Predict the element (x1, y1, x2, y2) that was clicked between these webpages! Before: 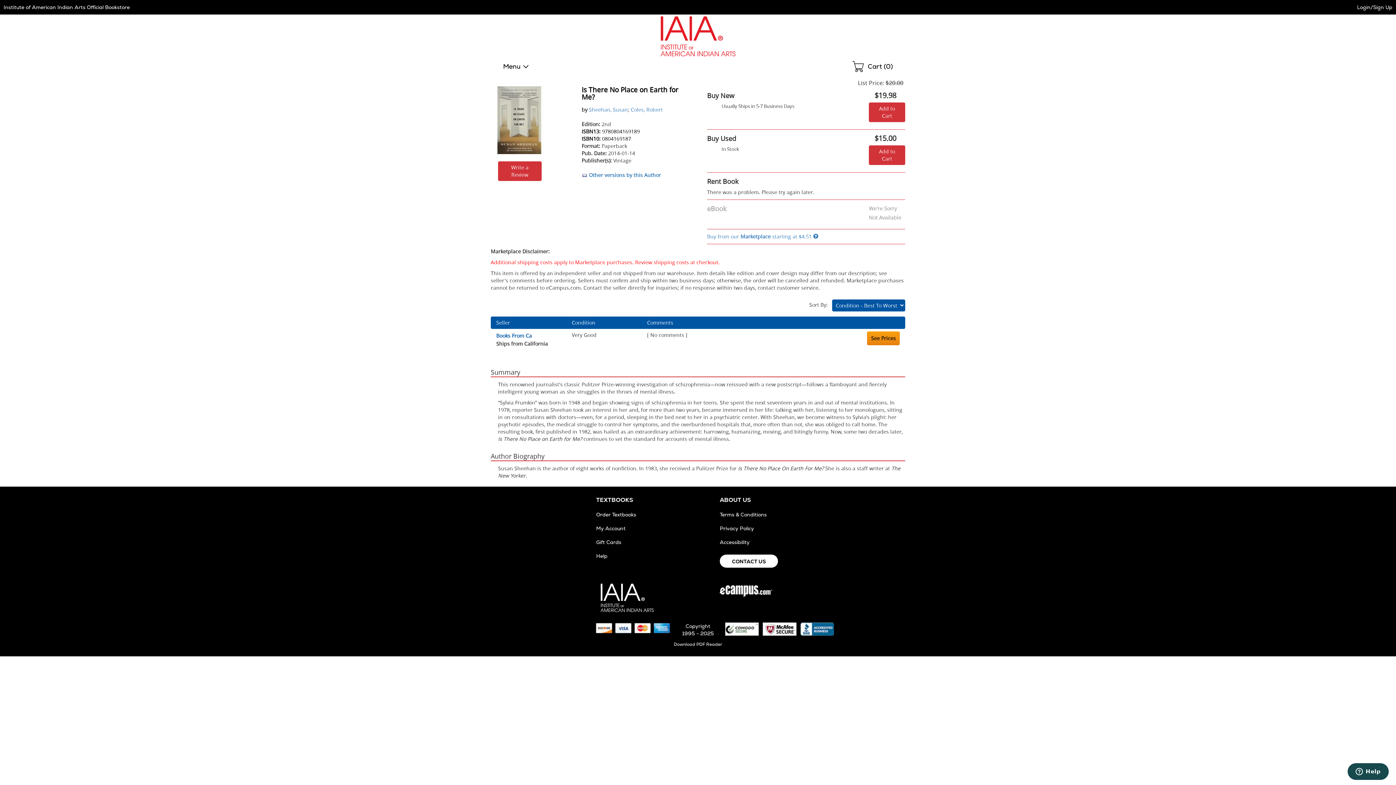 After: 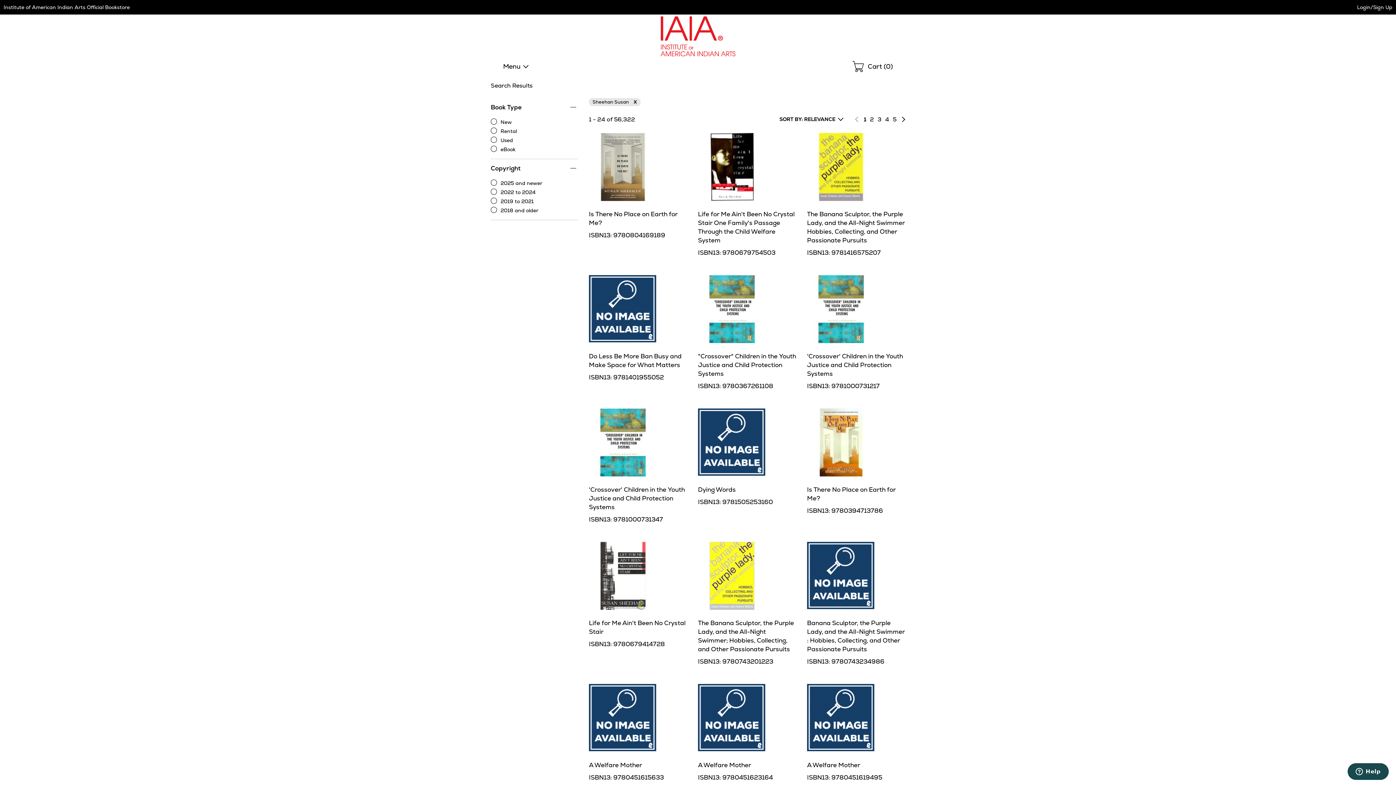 Action: bbox: (589, 106, 628, 113) label: Sheehan, Susan